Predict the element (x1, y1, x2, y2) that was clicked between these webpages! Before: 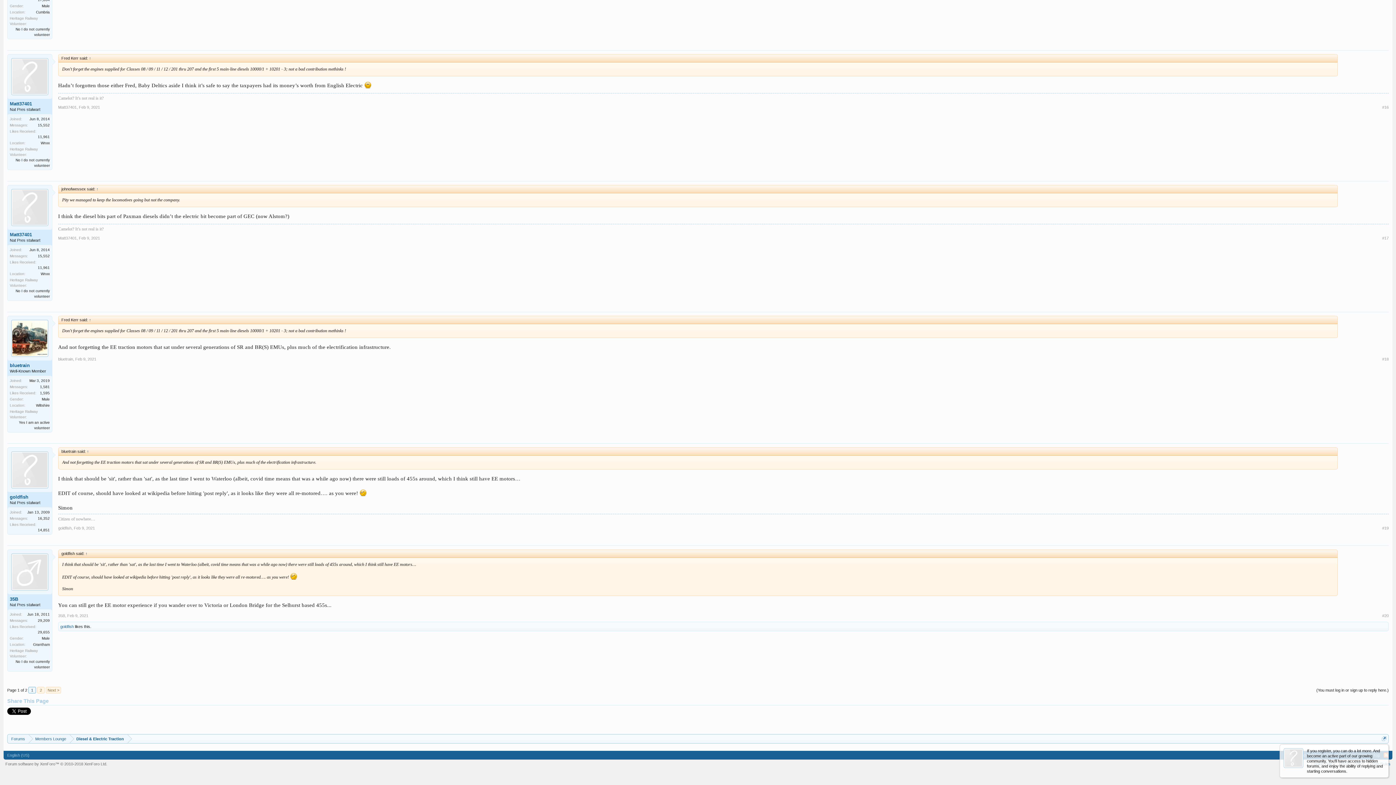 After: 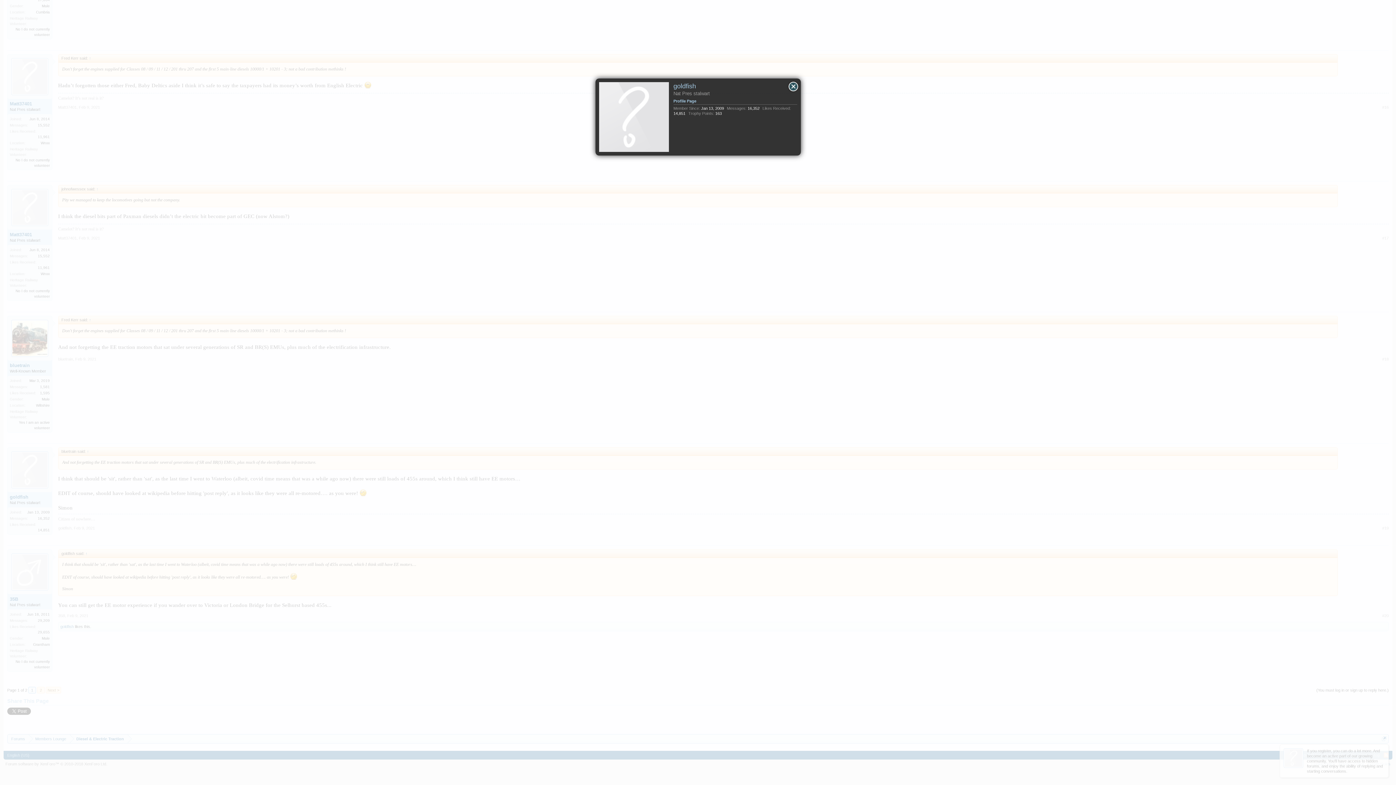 Action: bbox: (60, 624, 73, 628) label: goldfish